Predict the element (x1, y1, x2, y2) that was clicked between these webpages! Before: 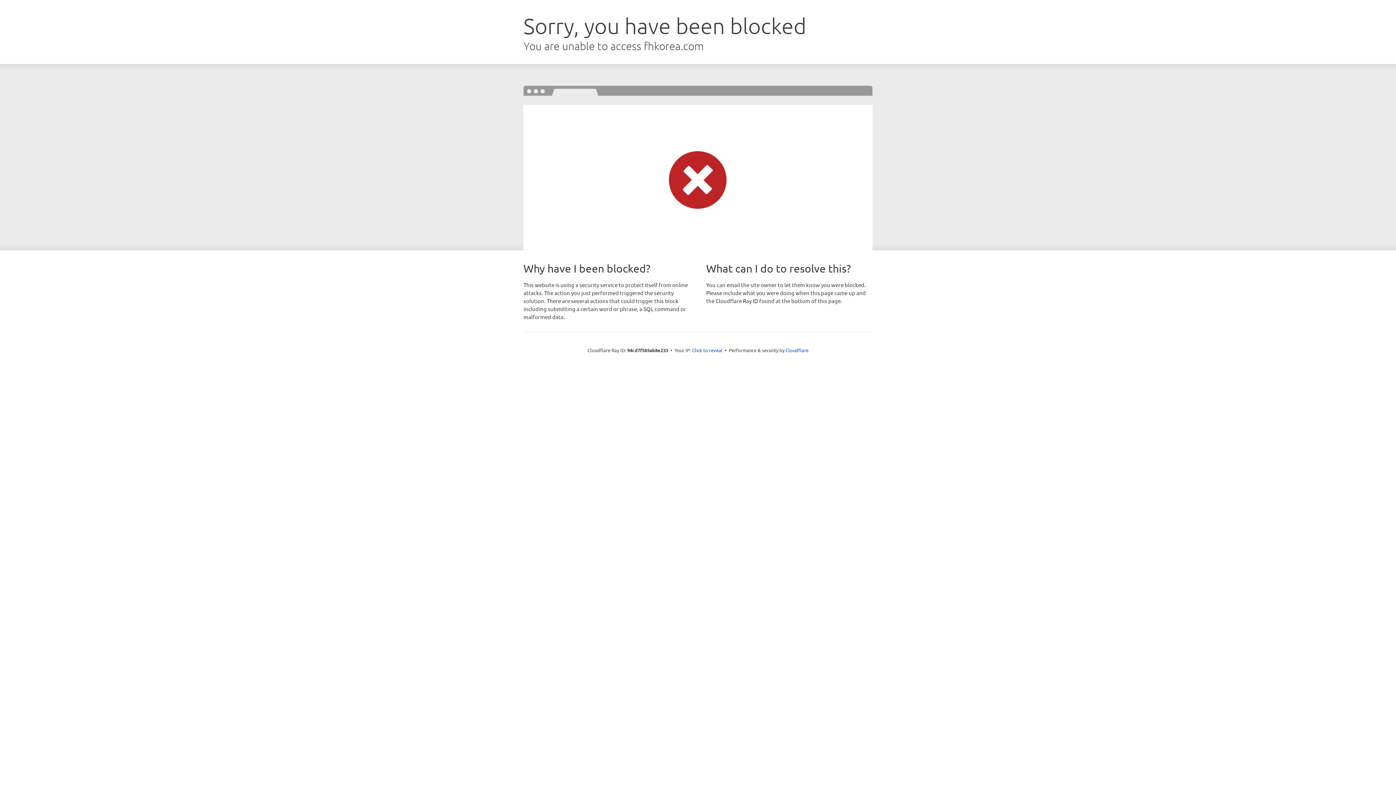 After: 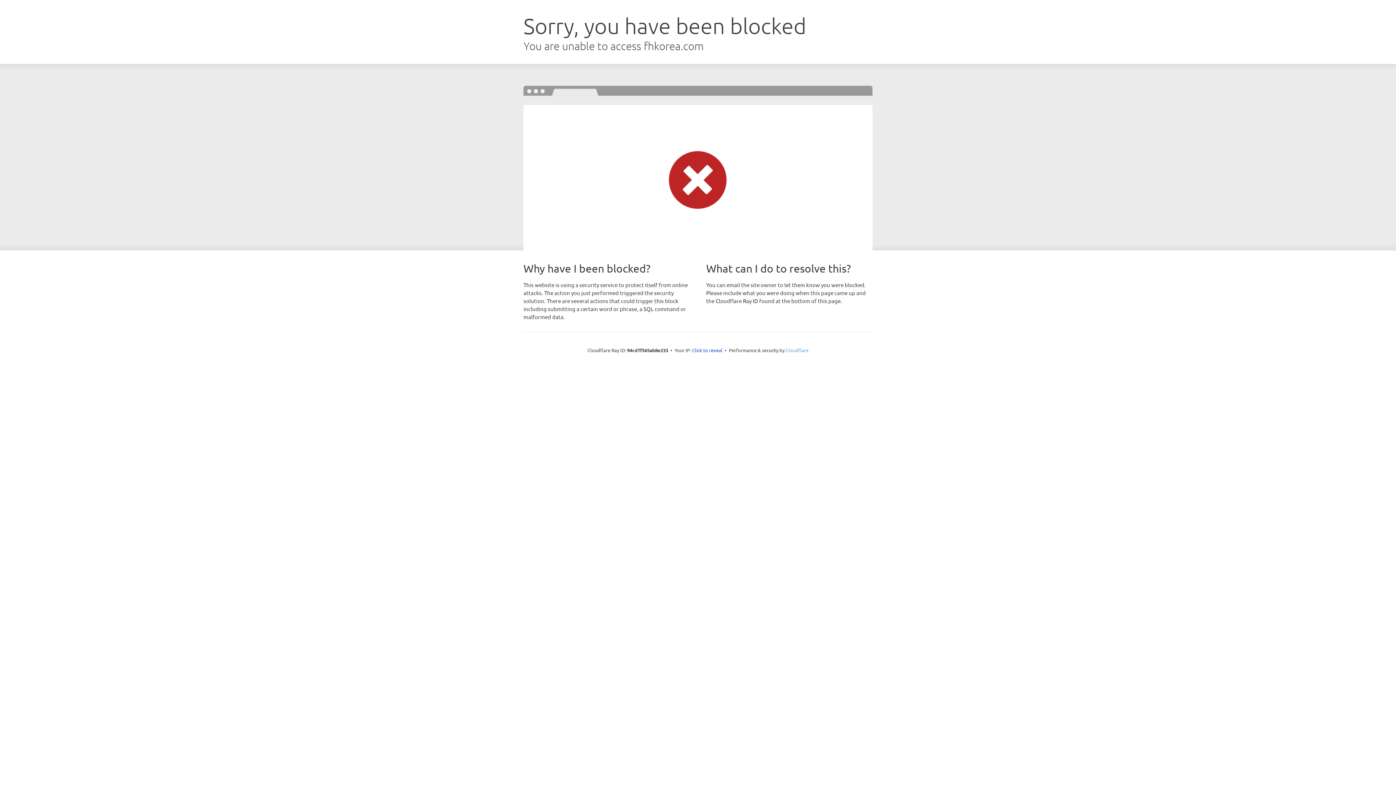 Action: bbox: (785, 347, 808, 353) label: Cloudflare